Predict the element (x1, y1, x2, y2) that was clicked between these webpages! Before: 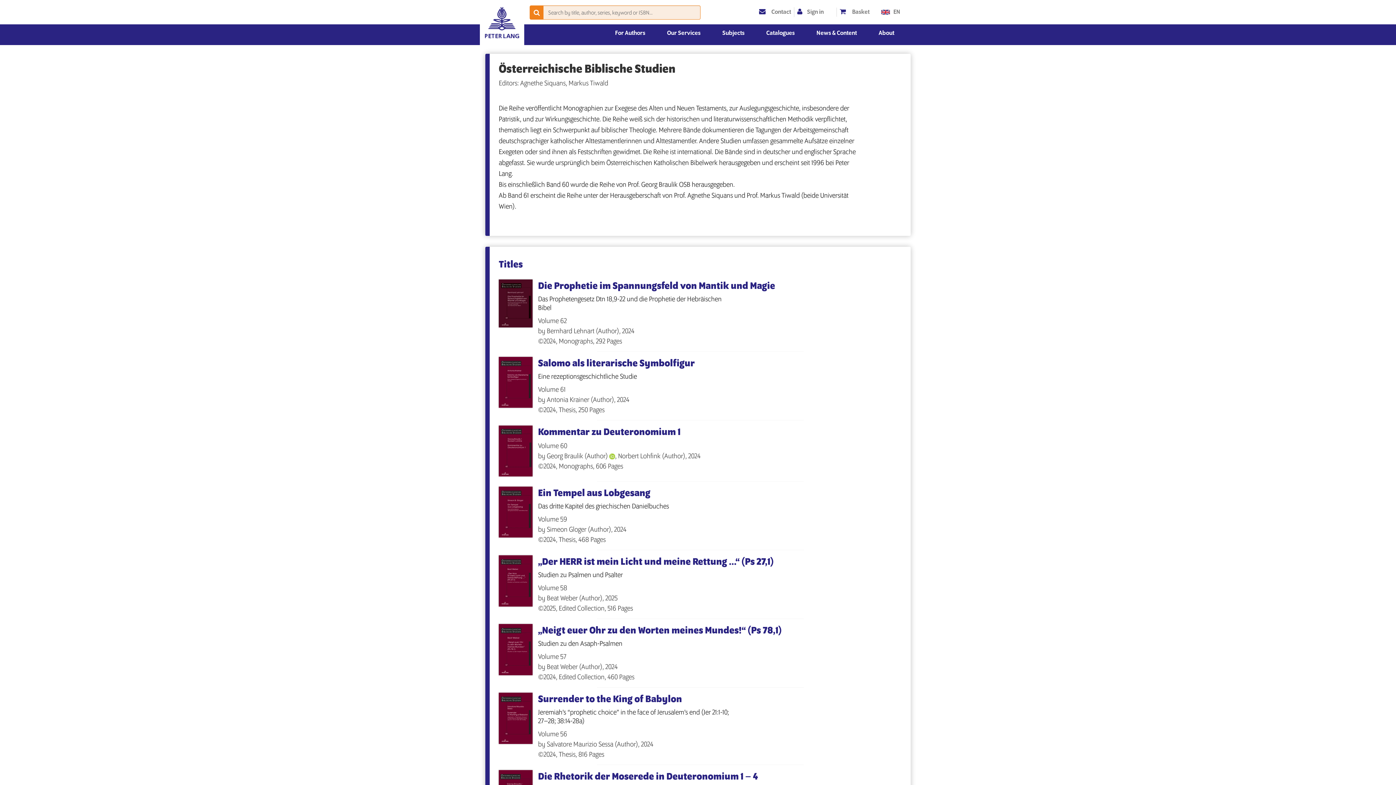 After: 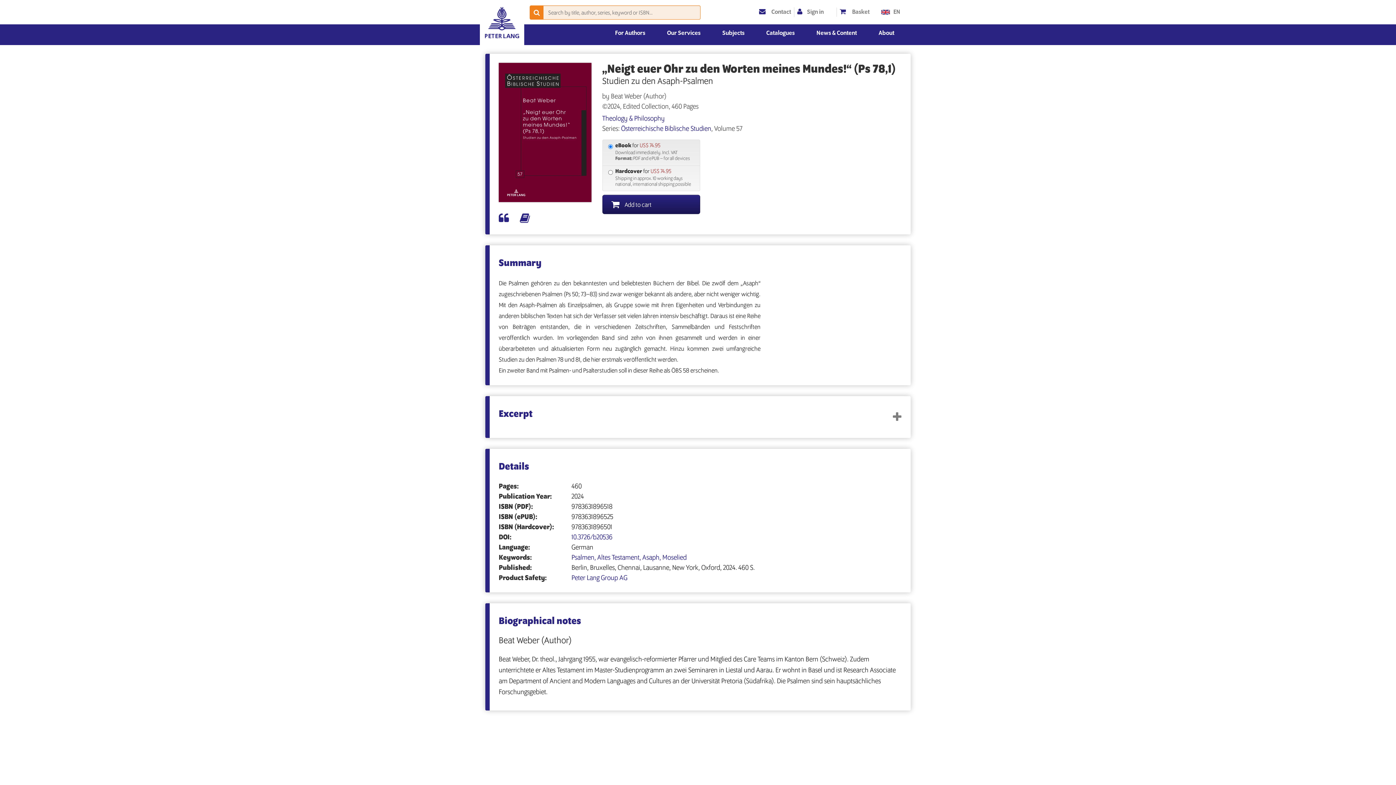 Action: bbox: (538, 626, 782, 636) label: „Neigt euer Ohr zu den Worten meines Mundes!“ (Ps 78,1)